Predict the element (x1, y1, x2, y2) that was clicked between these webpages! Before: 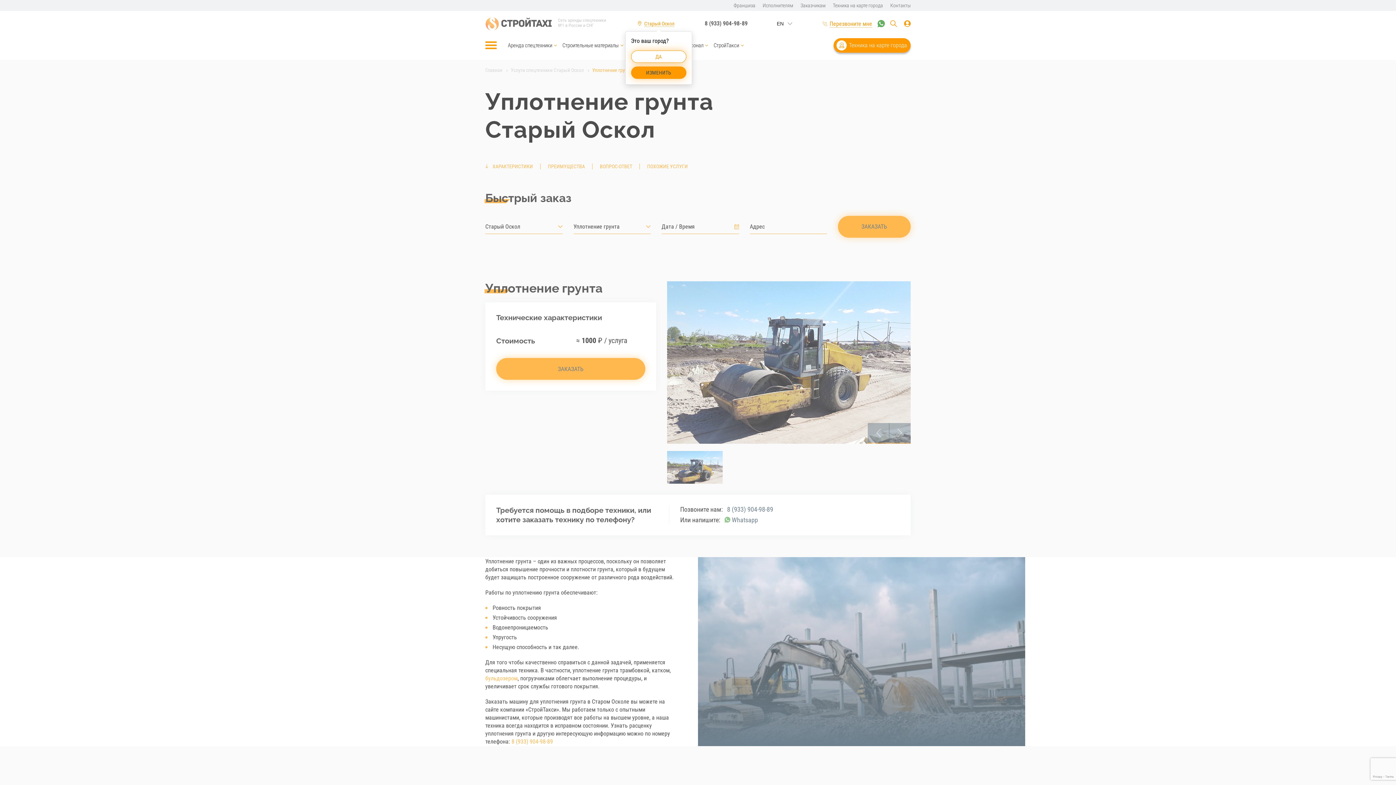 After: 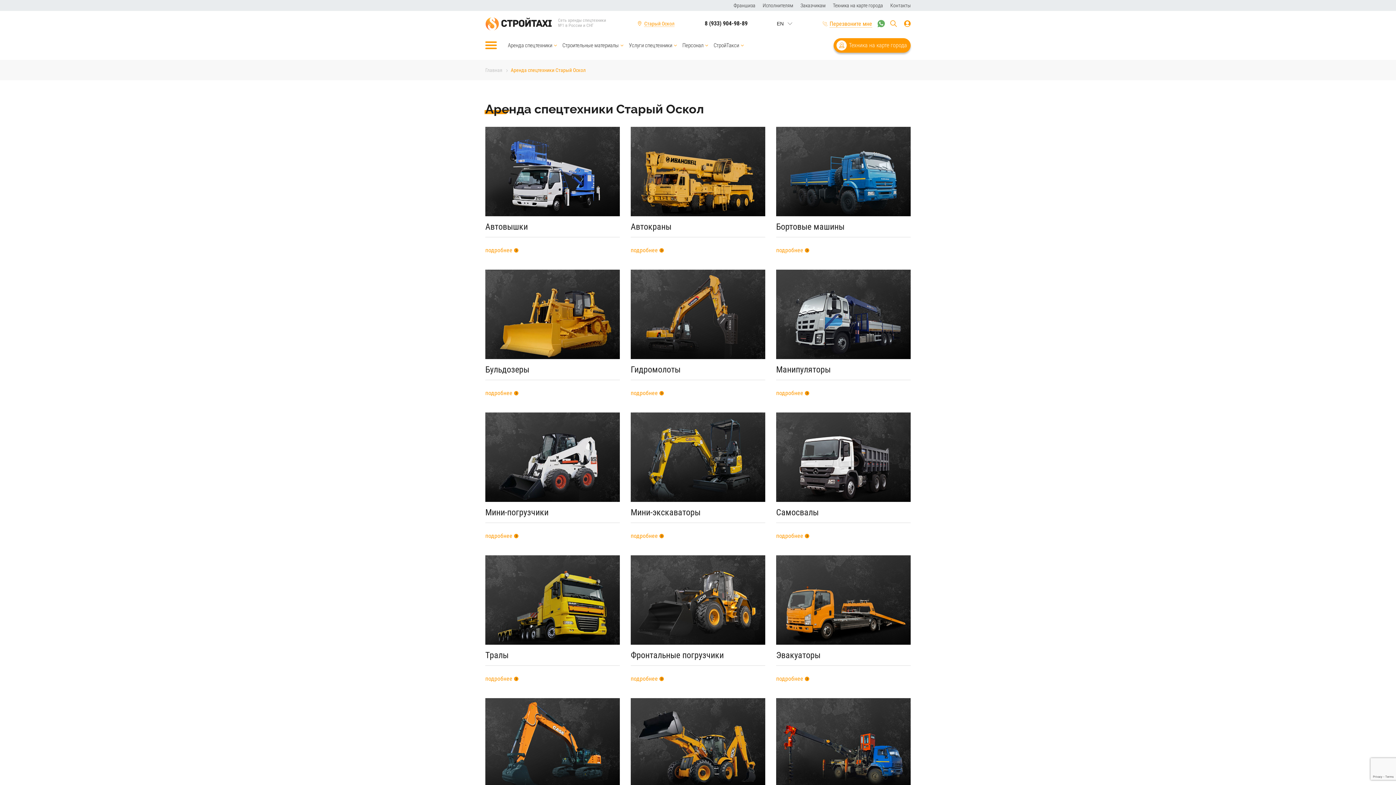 Action: label: Аренда спецтехники bbox: (508, 38, 557, 52)